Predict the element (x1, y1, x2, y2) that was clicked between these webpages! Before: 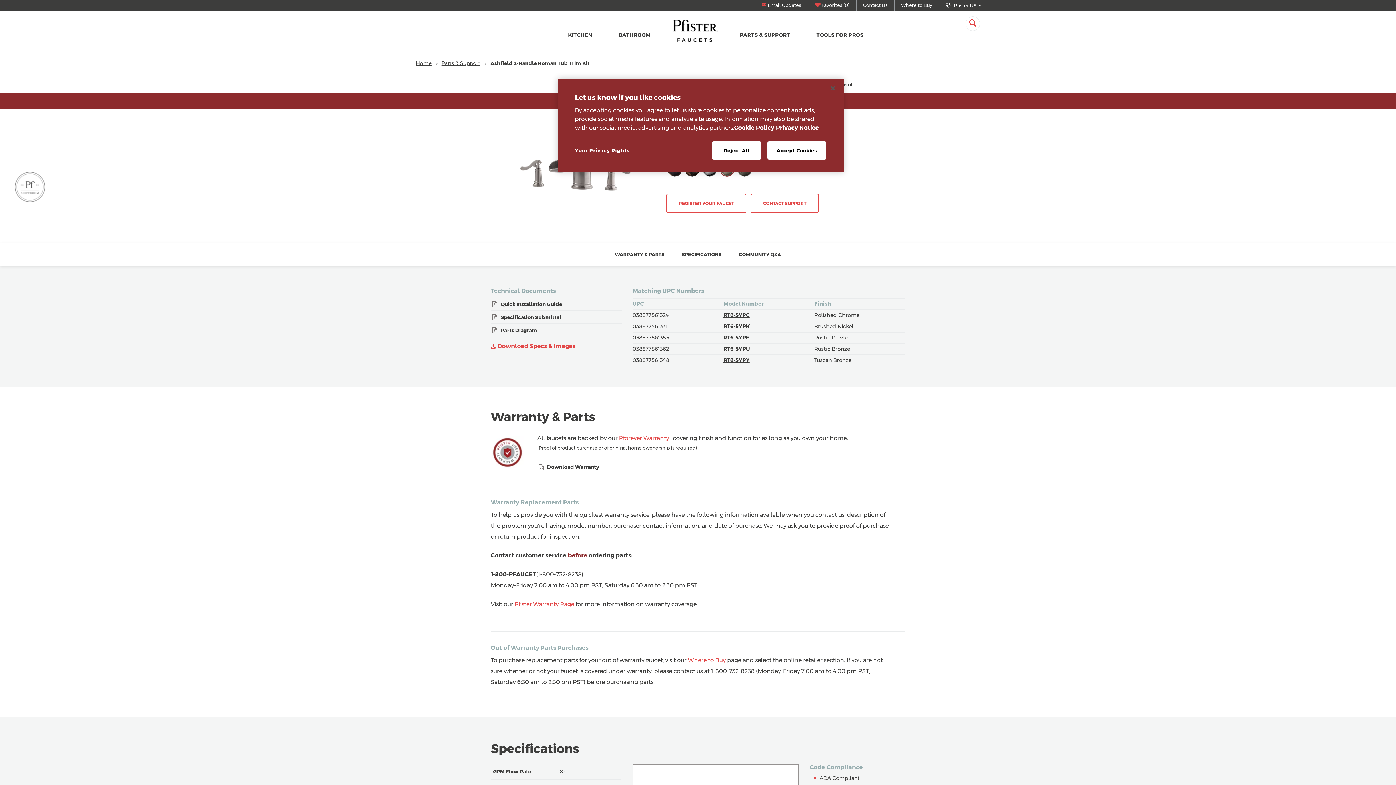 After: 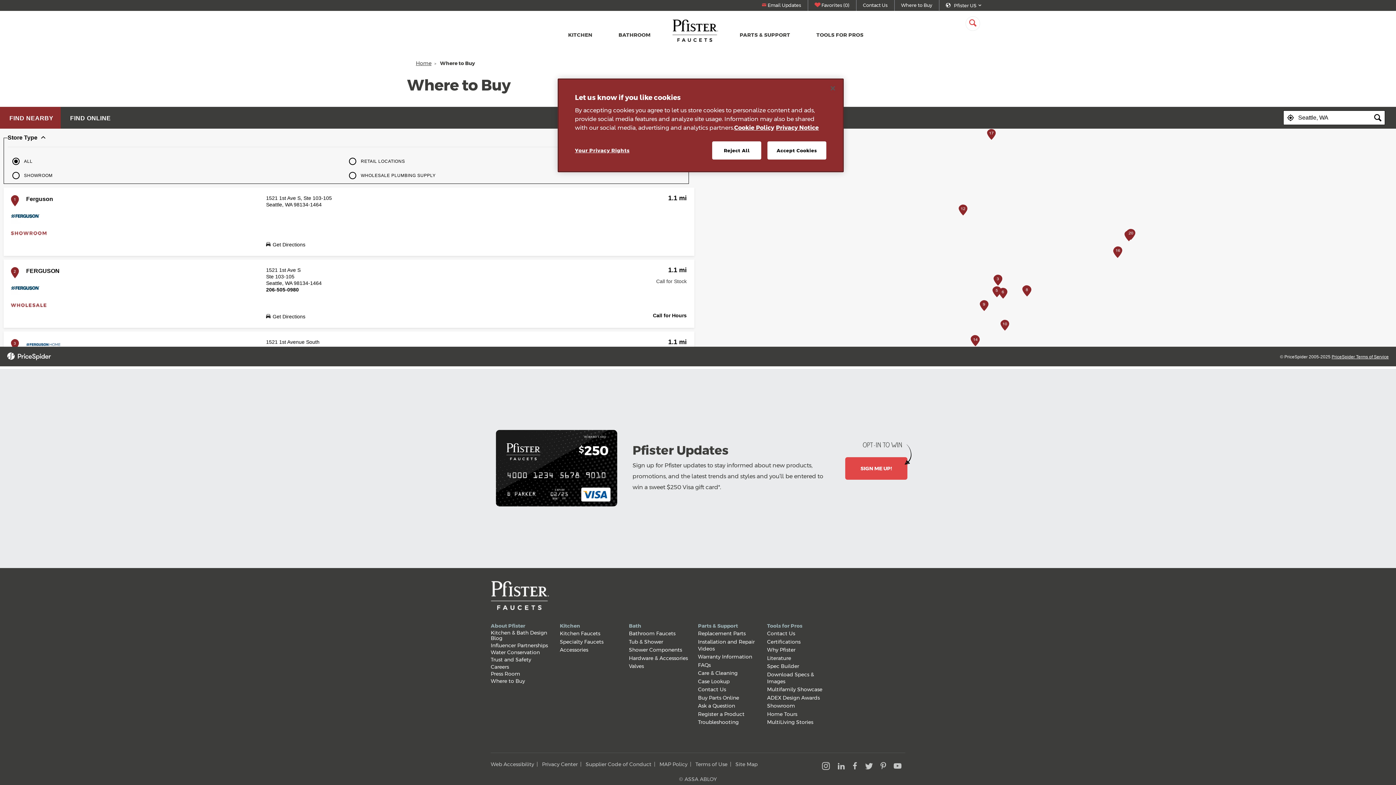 Action: bbox: (894, 0, 939, 10) label: Where to Buy